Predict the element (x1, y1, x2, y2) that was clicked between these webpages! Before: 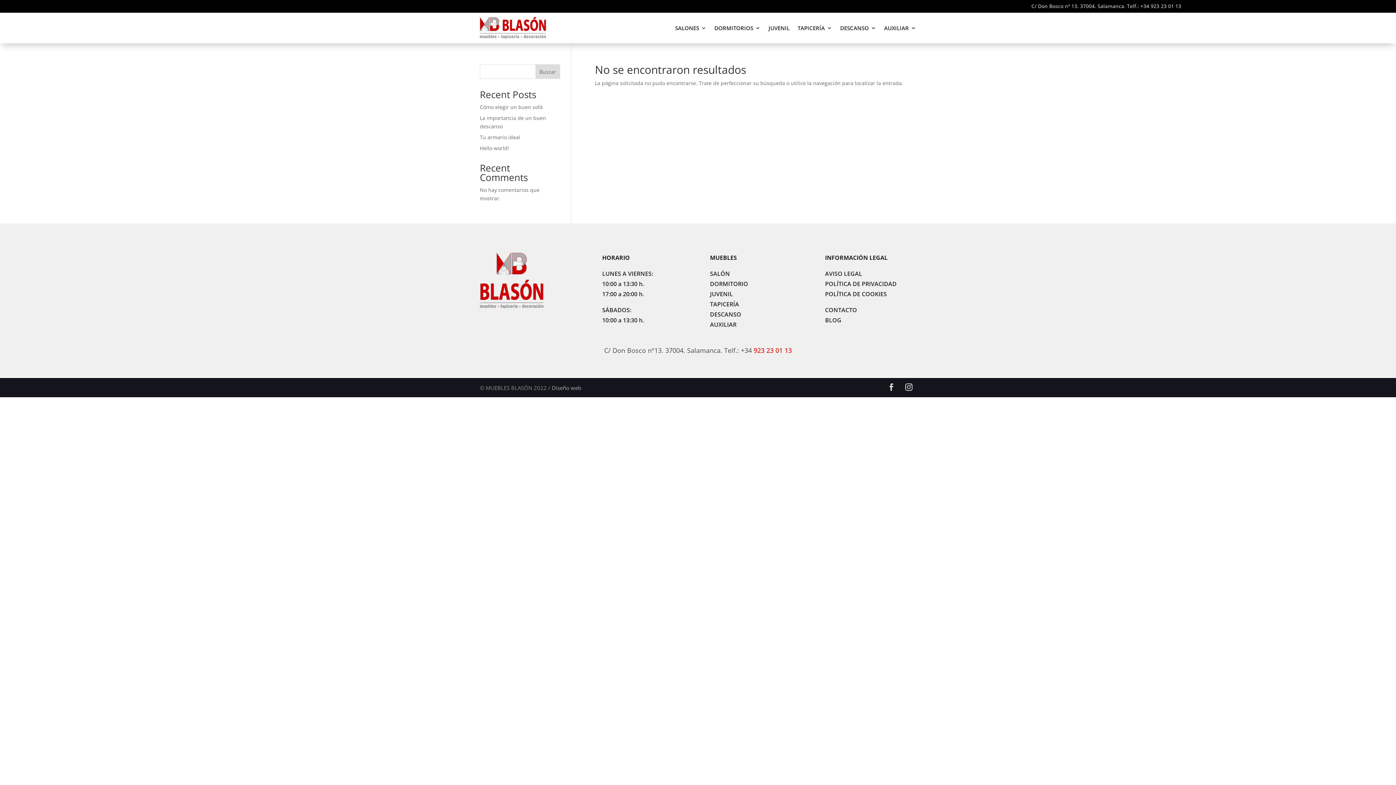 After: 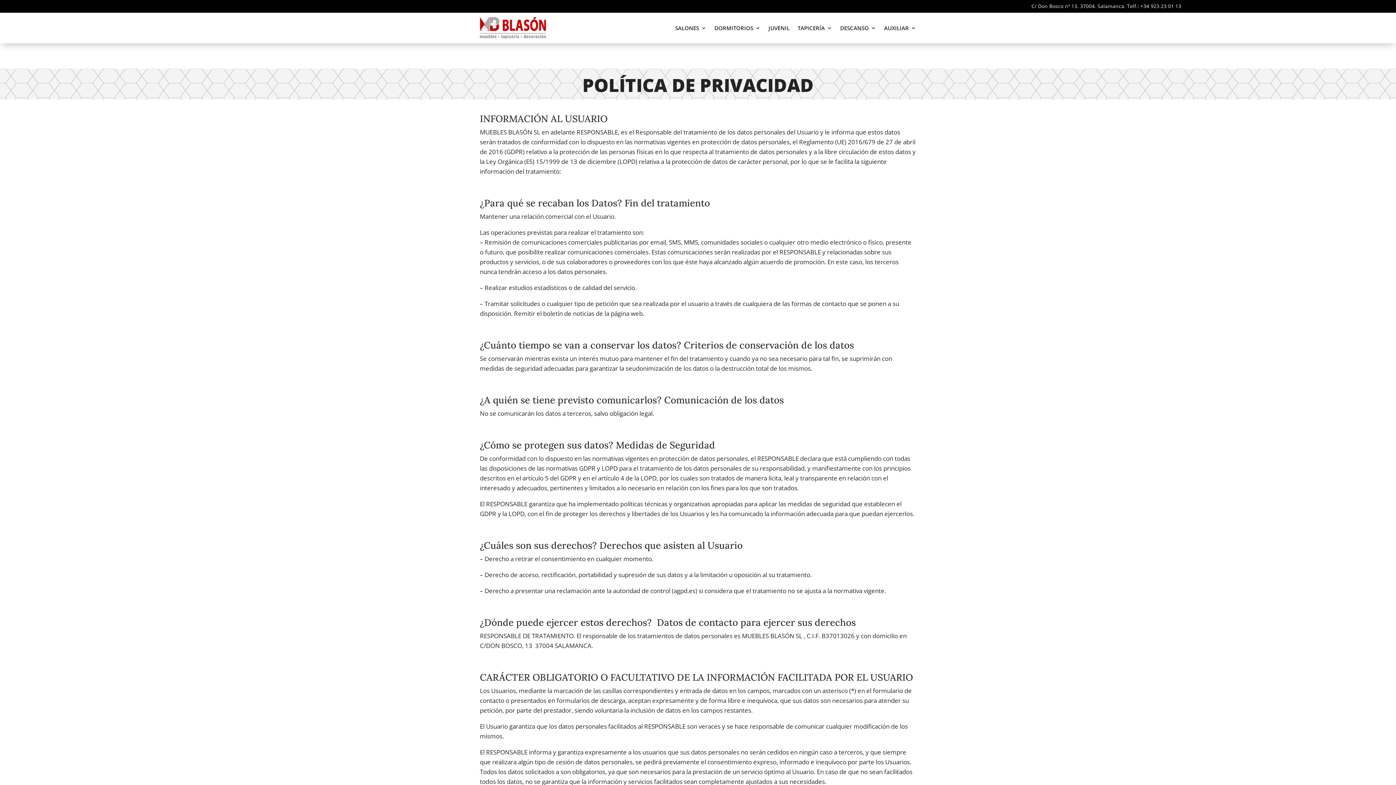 Action: bbox: (825, 280, 896, 288) label: POLÍTICA DE PRIVACIDAD